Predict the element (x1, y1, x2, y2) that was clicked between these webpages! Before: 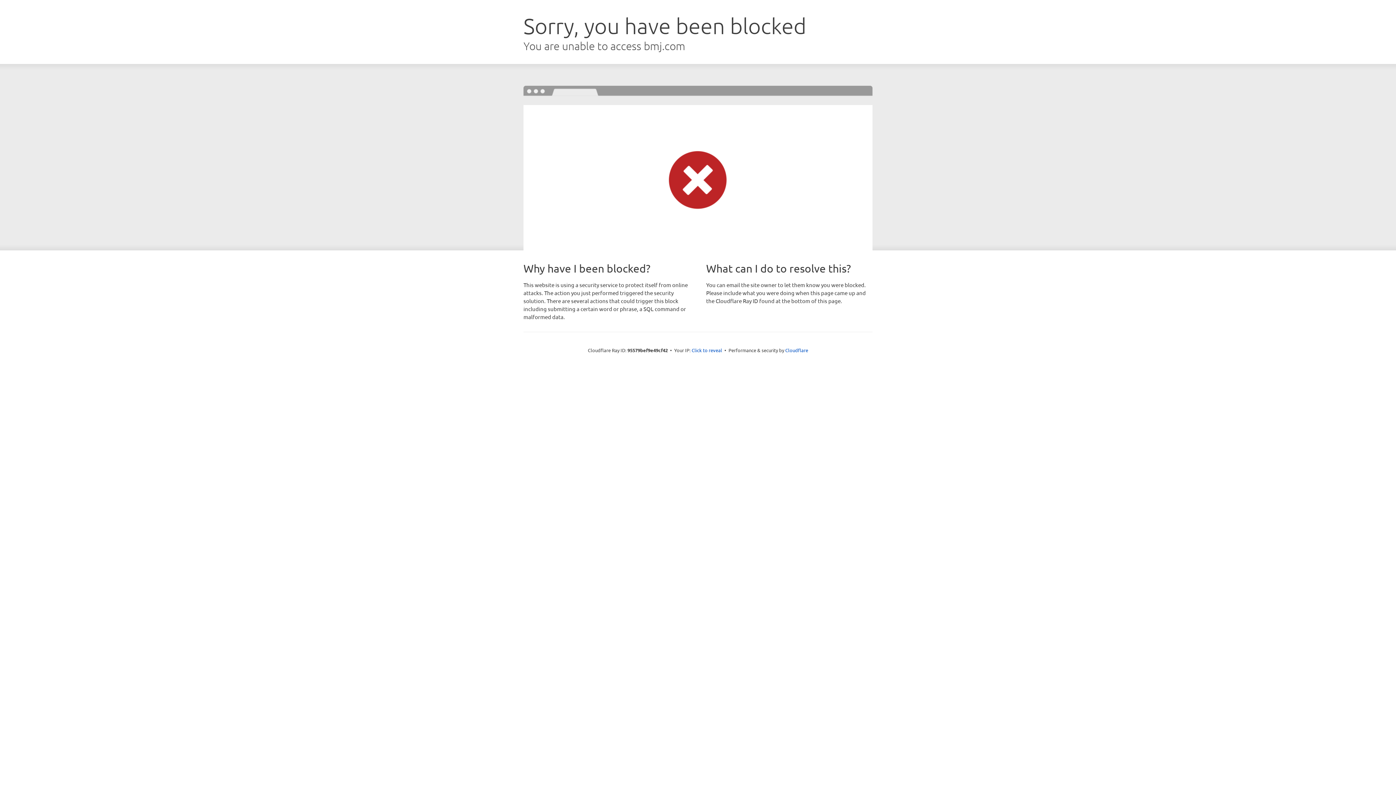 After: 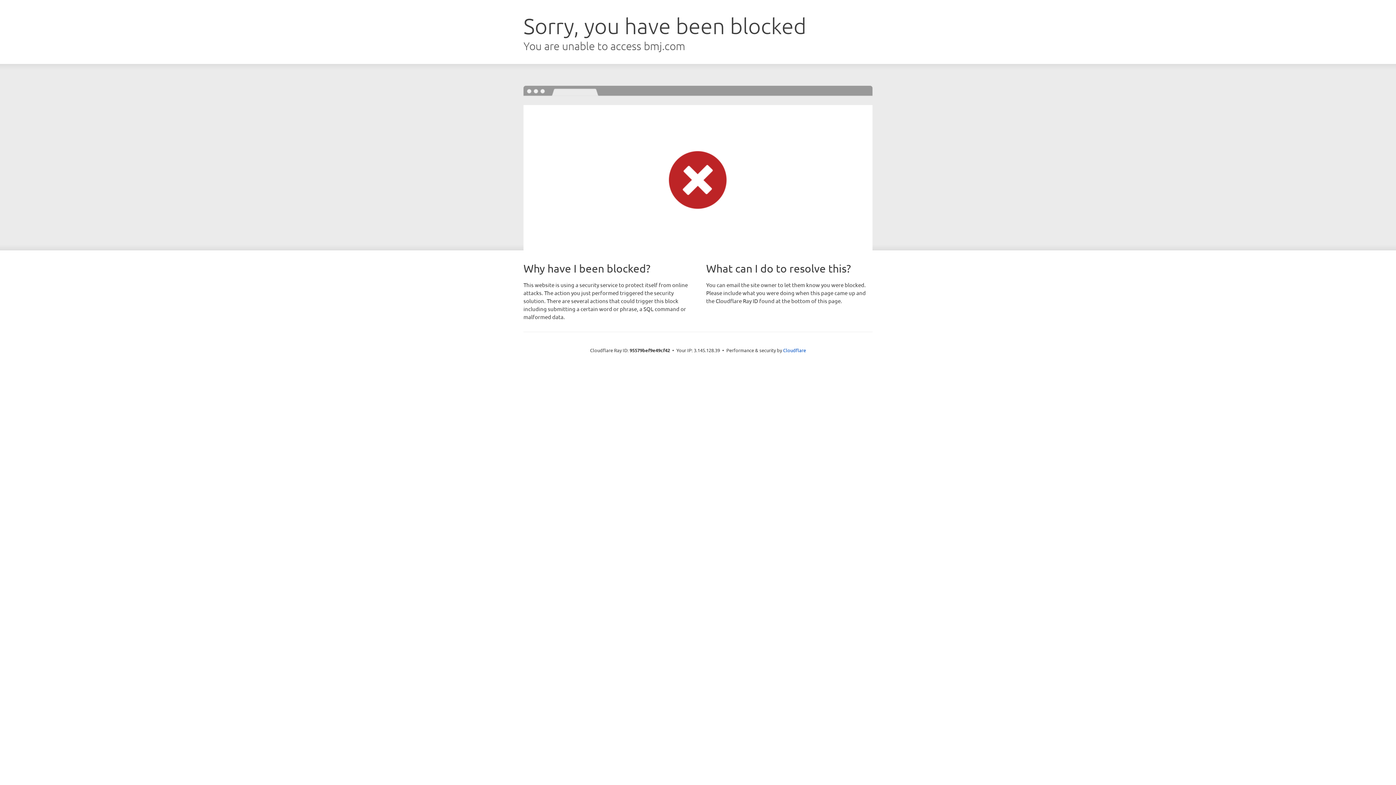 Action: label: Click to reveal bbox: (691, 346, 722, 353)